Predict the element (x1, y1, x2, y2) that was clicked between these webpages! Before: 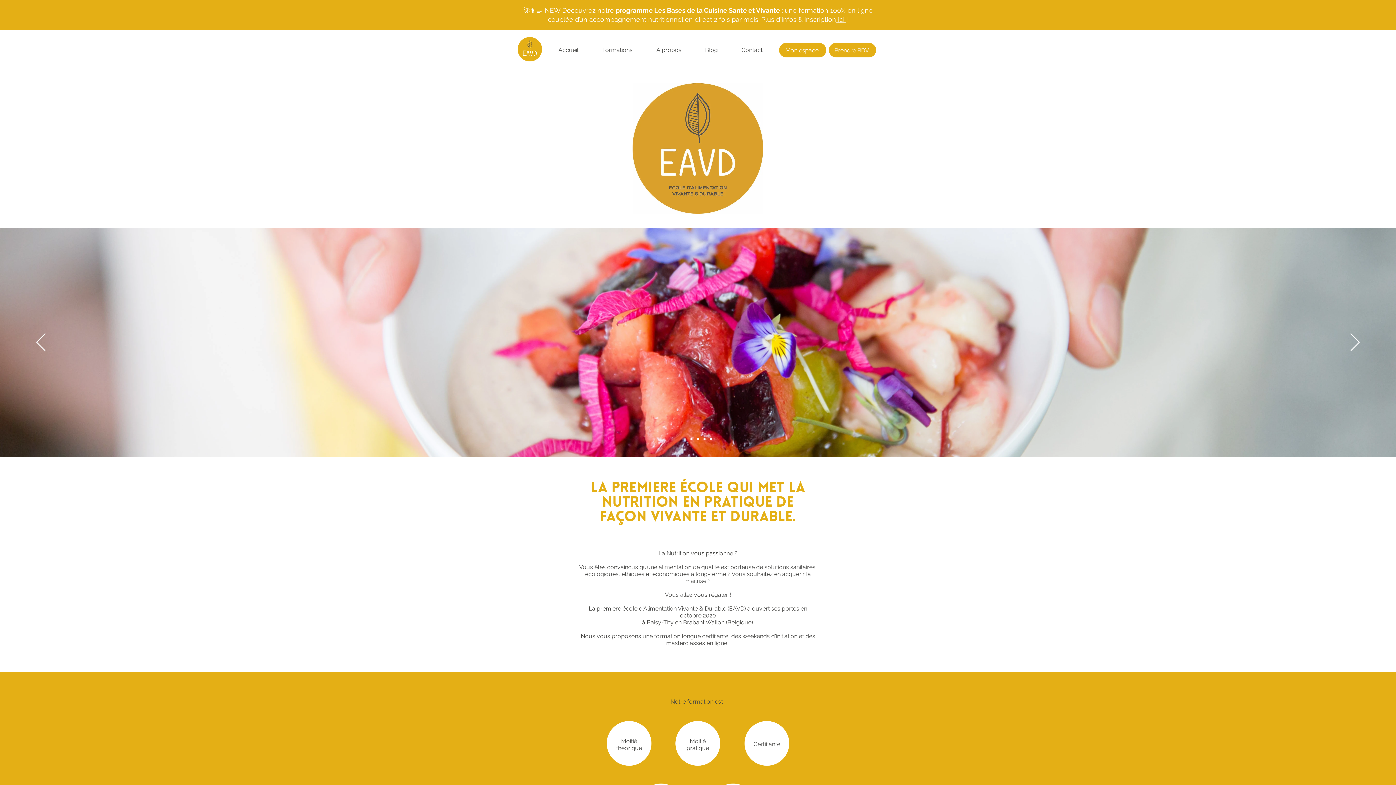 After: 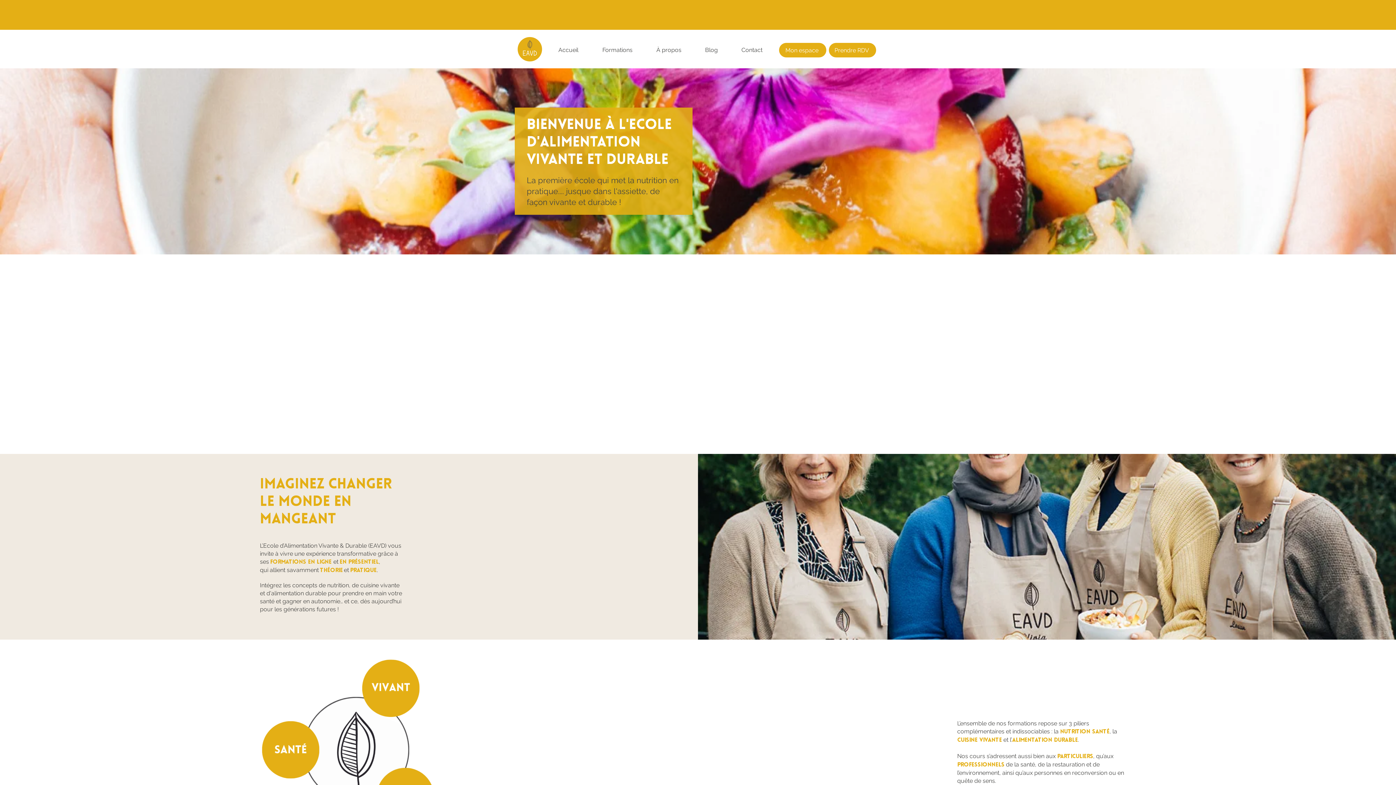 Action: label: Petit dej vivant bbox: (684, 438, 686, 440)